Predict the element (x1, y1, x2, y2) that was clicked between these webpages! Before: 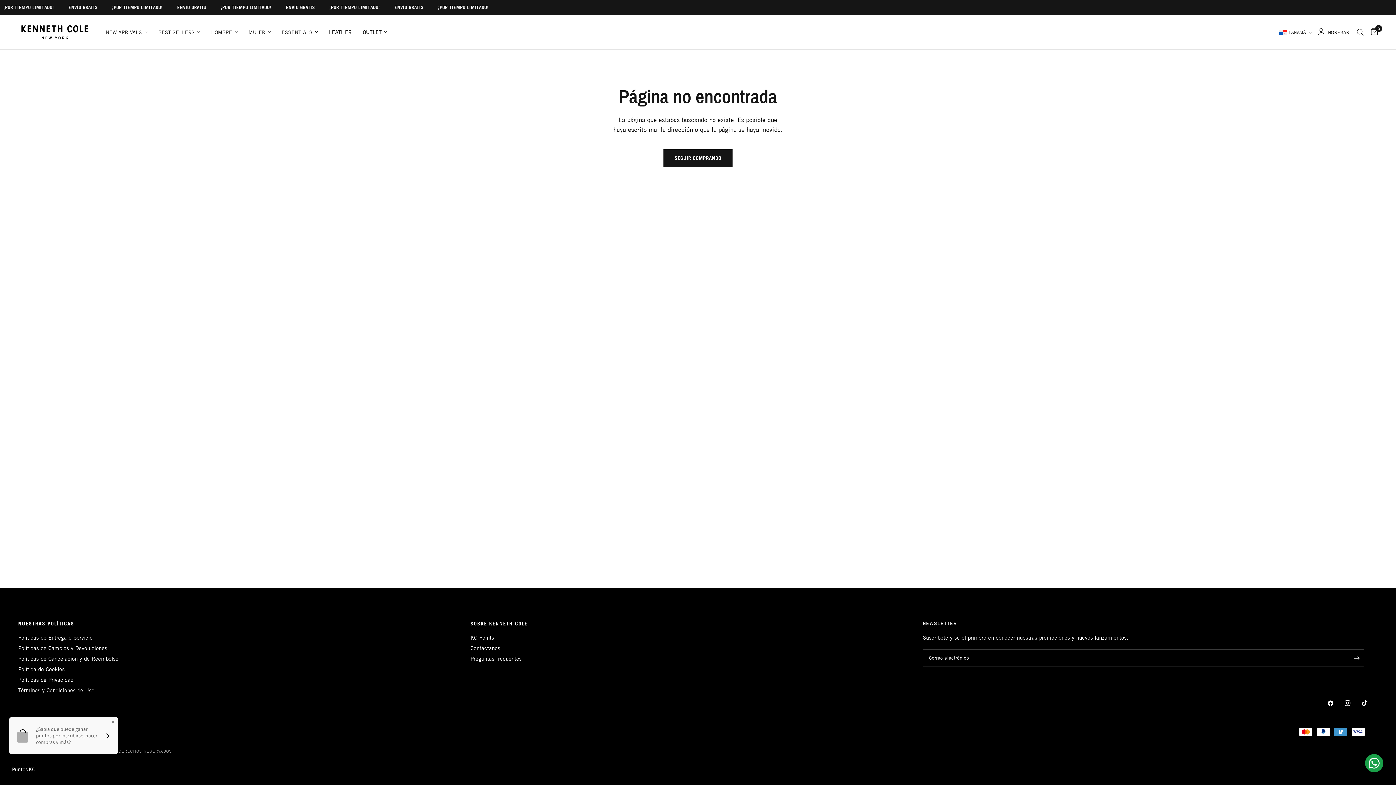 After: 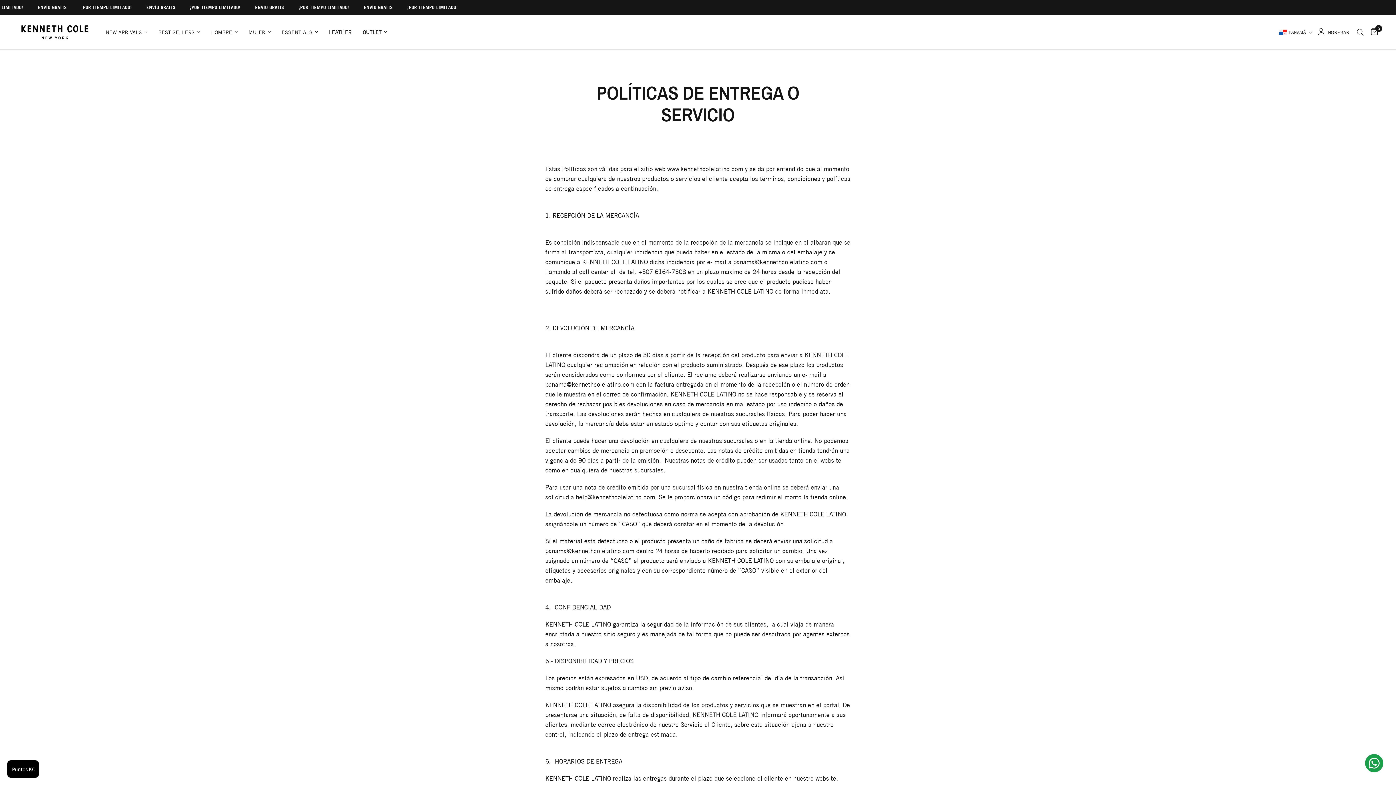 Action: bbox: (18, 634, 92, 641) label: Políticas de Entrega o Servicio